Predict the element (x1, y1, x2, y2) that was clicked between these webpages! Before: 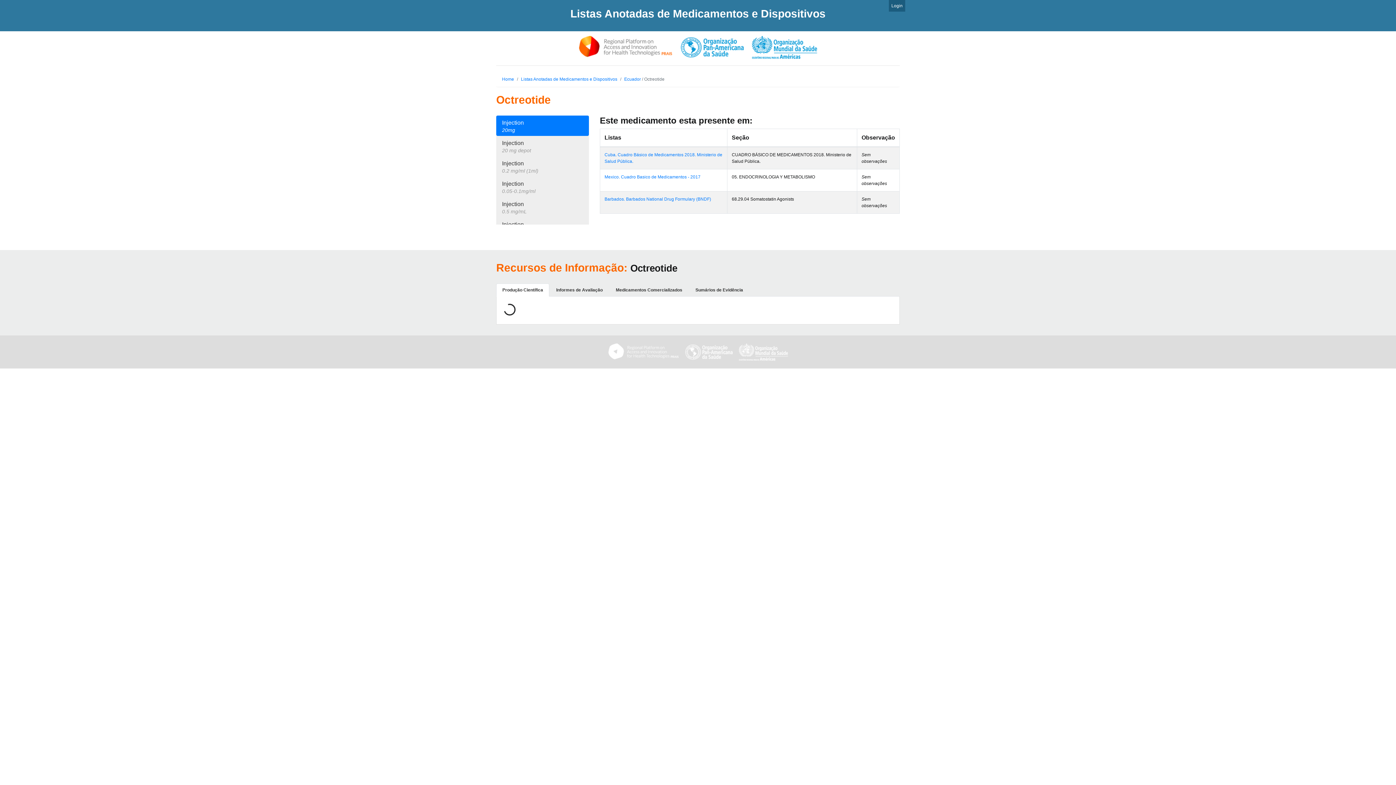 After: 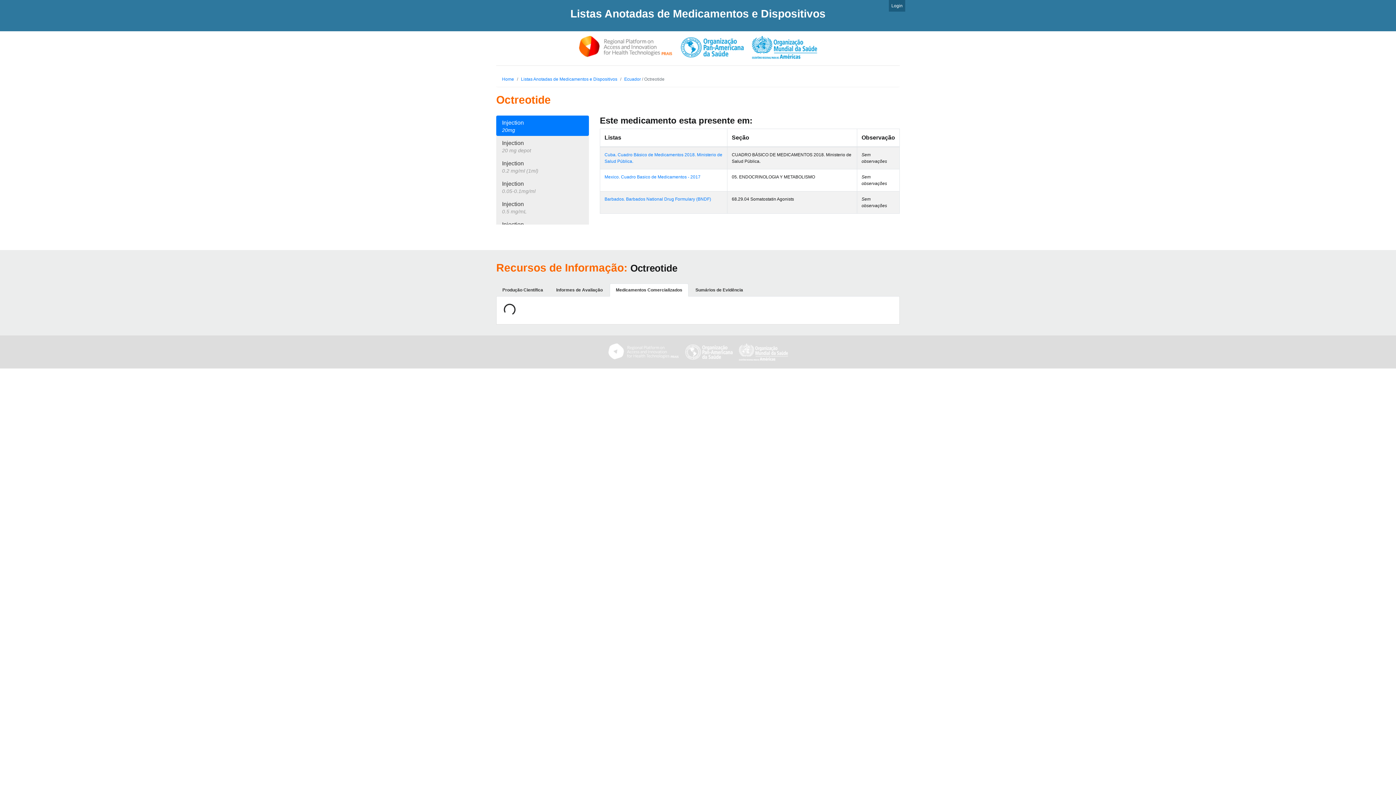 Action: bbox: (609, 283, 688, 296) label: Medicamentos Comercializados